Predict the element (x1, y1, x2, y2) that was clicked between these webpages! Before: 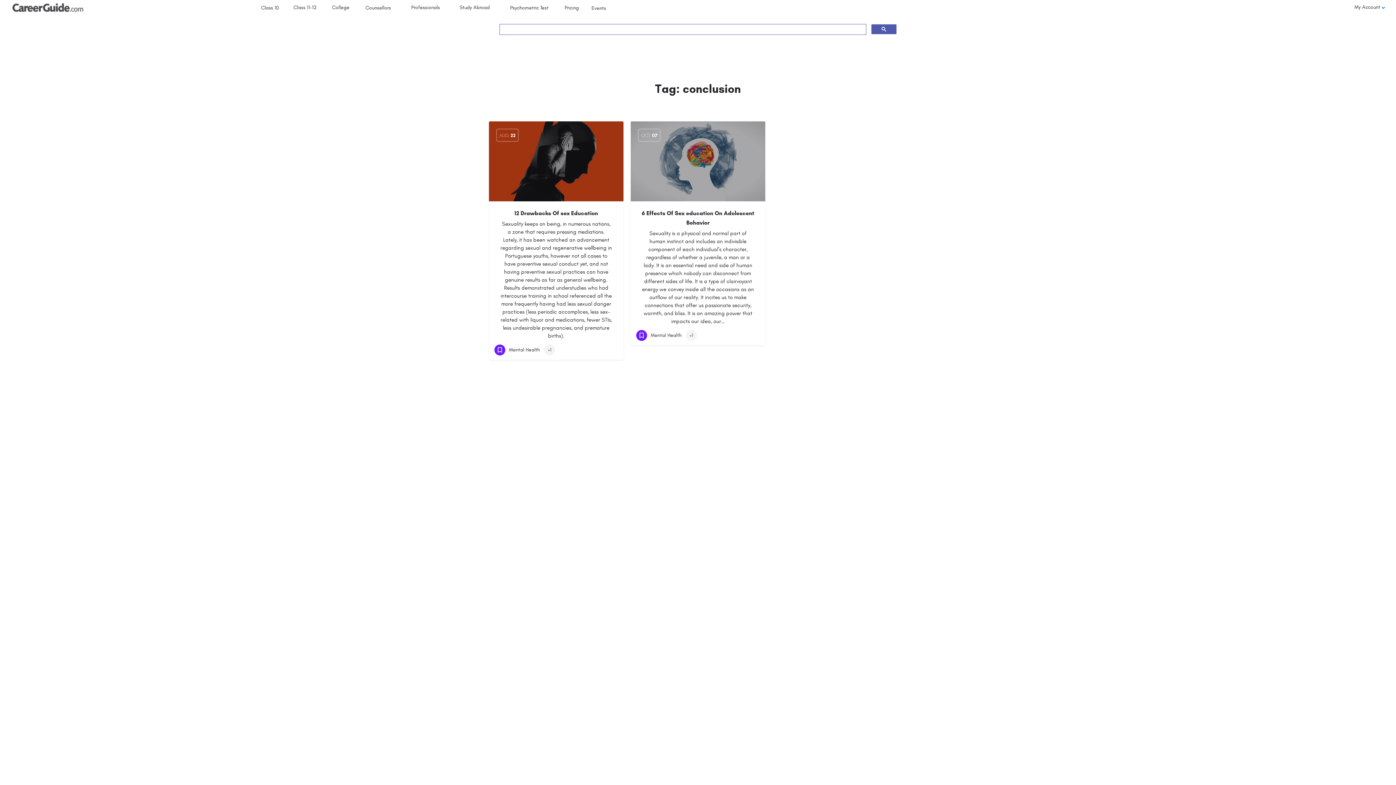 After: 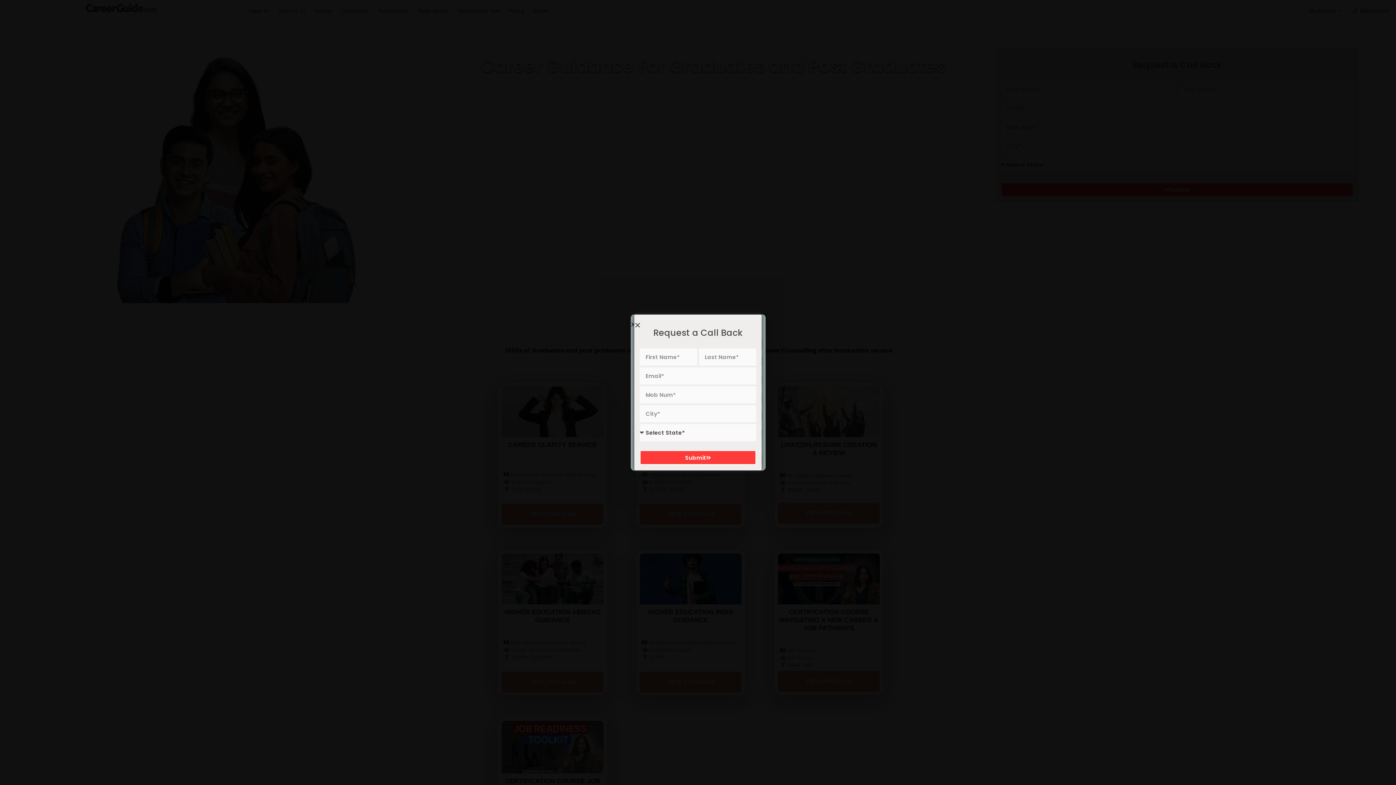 Action: label: College bbox: (326, 0, 354, 15)